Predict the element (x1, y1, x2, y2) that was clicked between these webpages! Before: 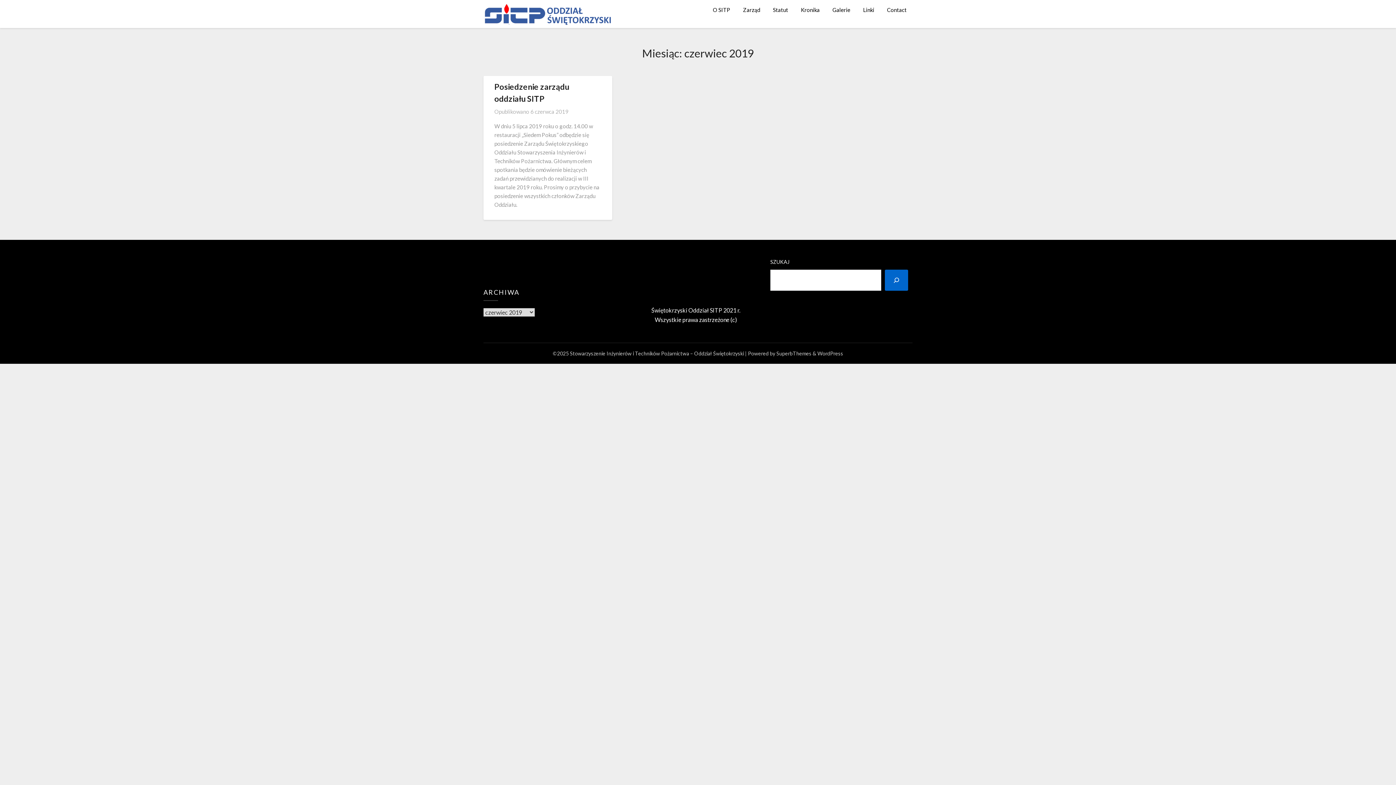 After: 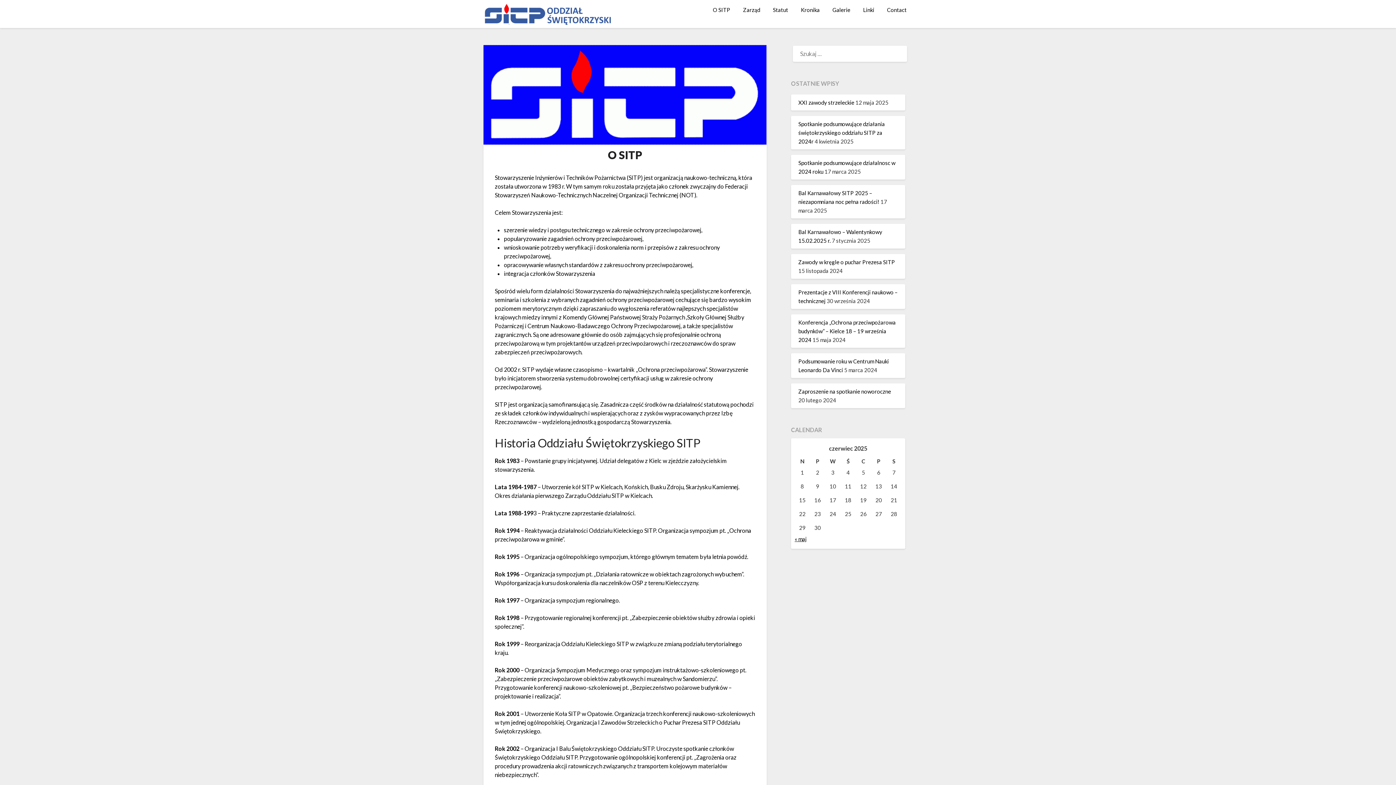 Action: bbox: (707, 0, 736, 19) label: O SITP